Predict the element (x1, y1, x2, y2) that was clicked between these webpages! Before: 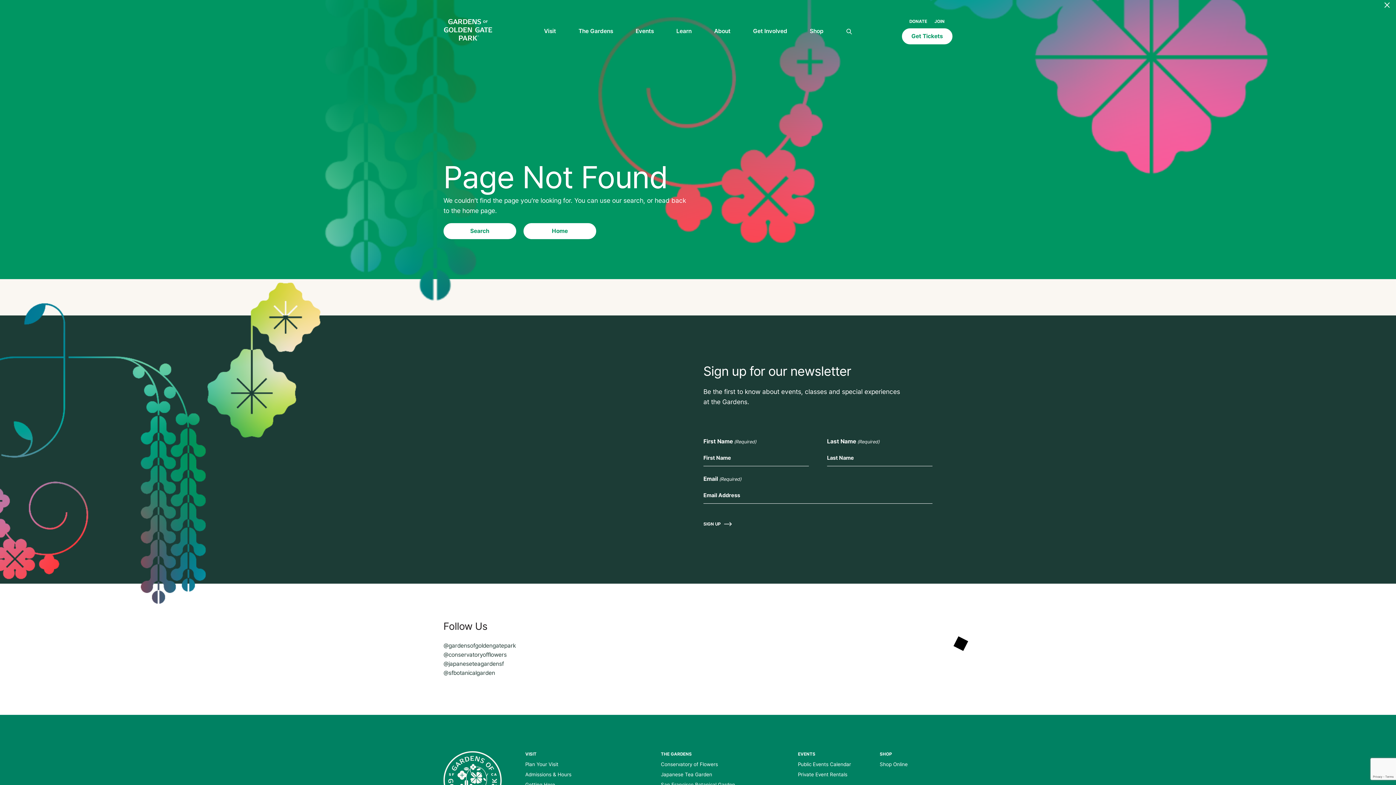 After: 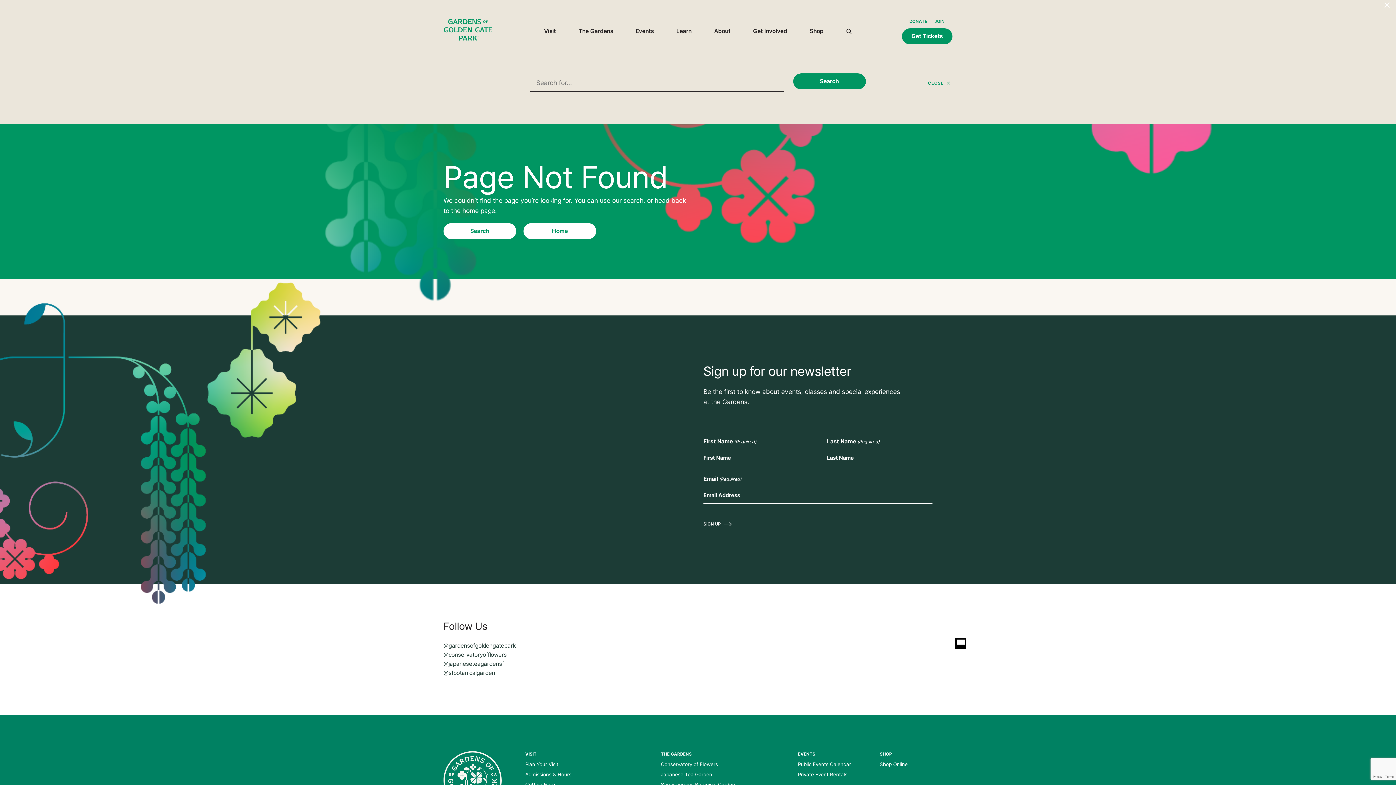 Action: label: Search bbox: (846, 27, 852, 36)